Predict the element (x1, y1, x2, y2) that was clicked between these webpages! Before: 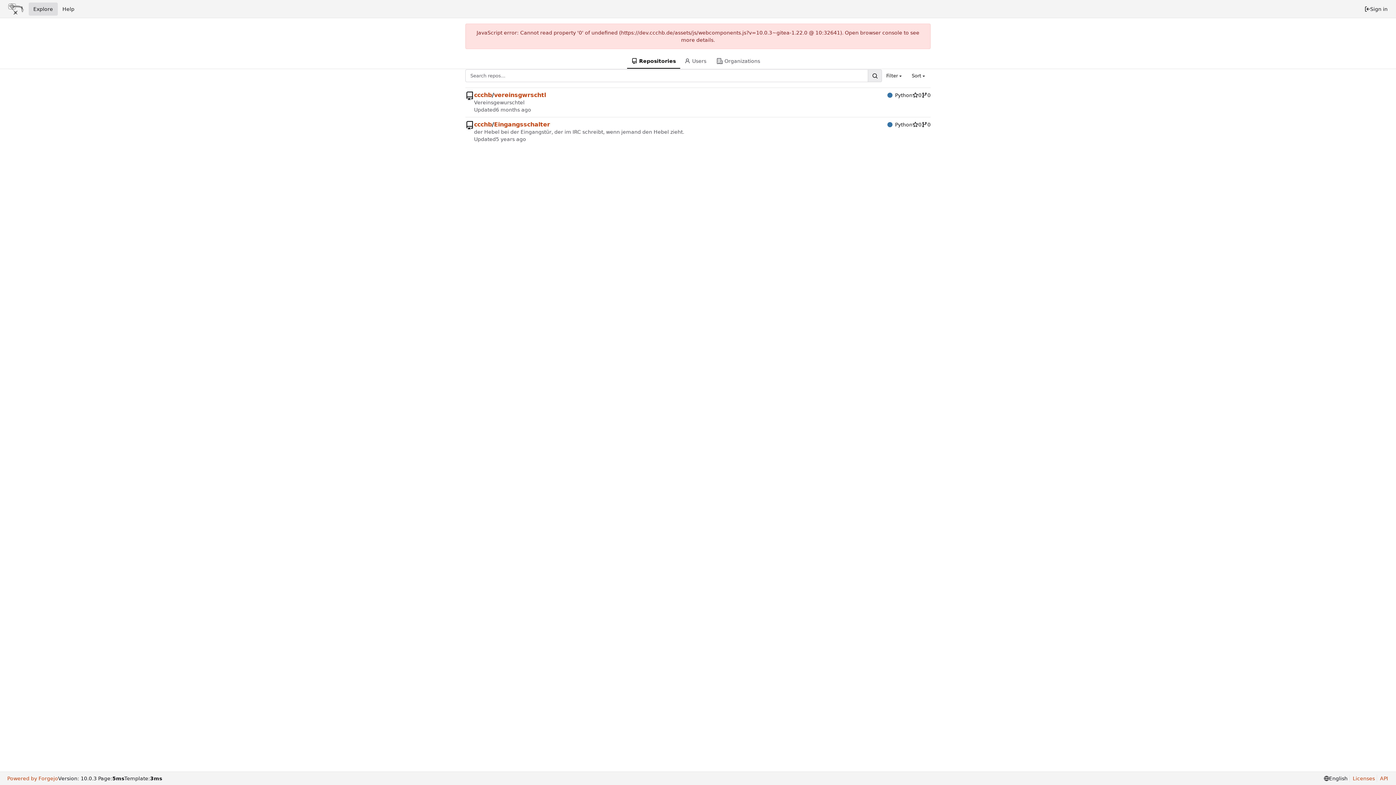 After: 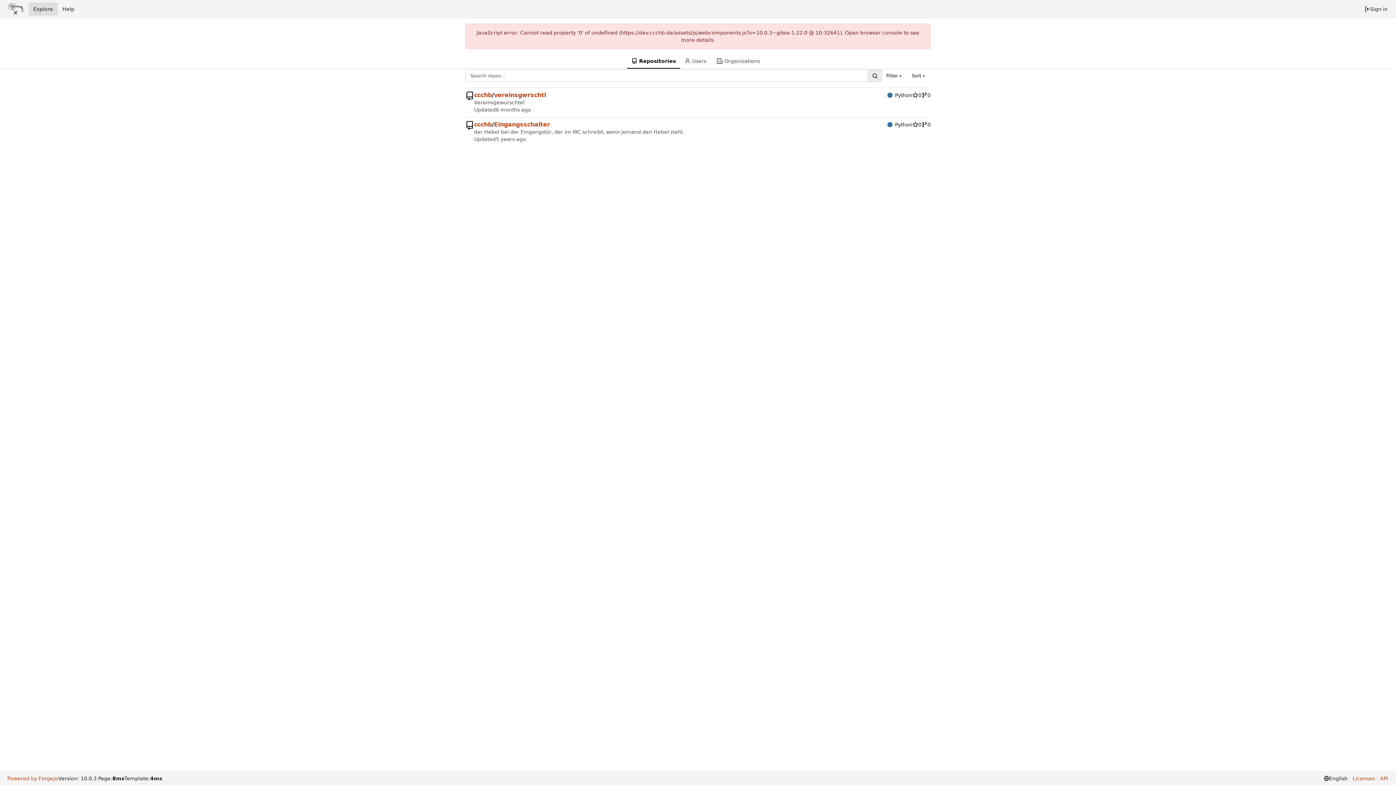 Action: label: Python bbox: (887, 121, 912, 128)